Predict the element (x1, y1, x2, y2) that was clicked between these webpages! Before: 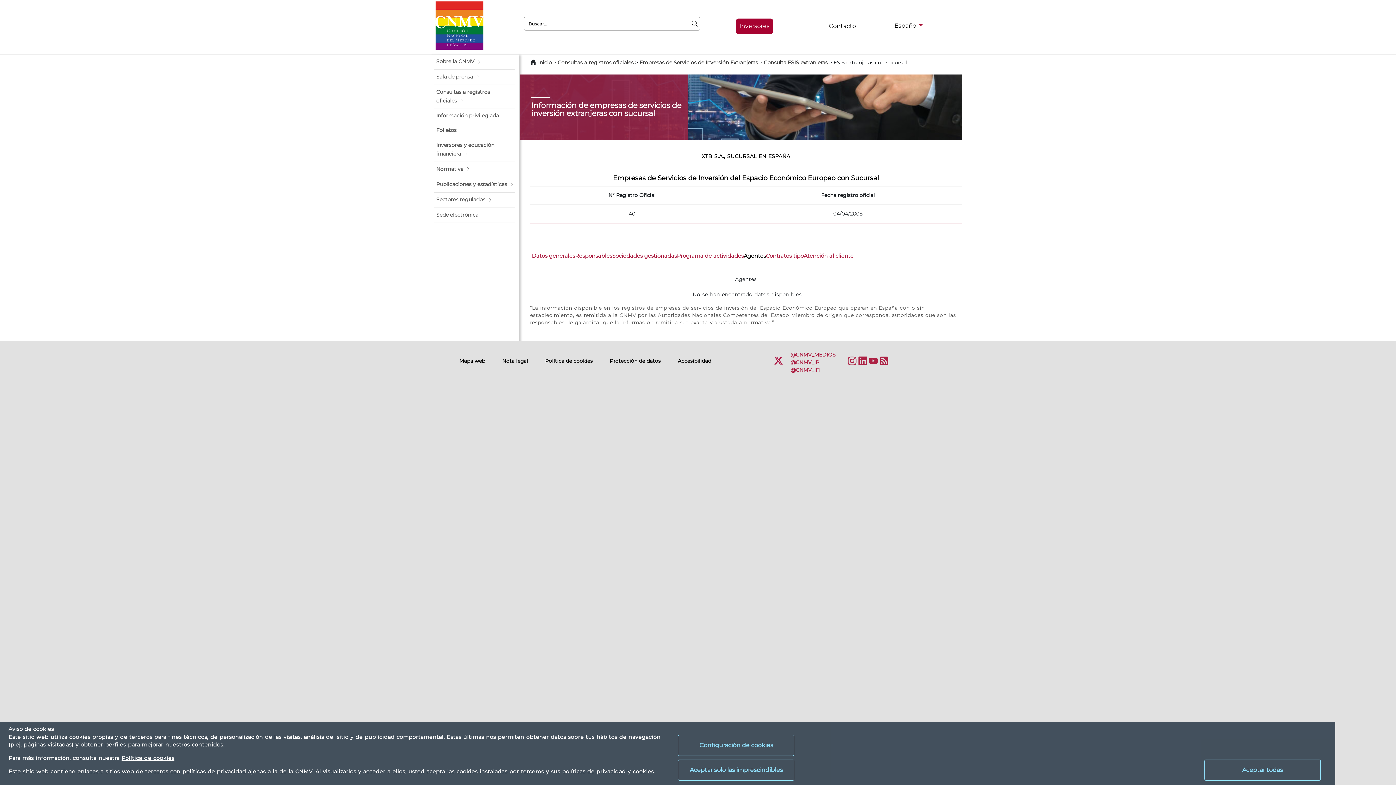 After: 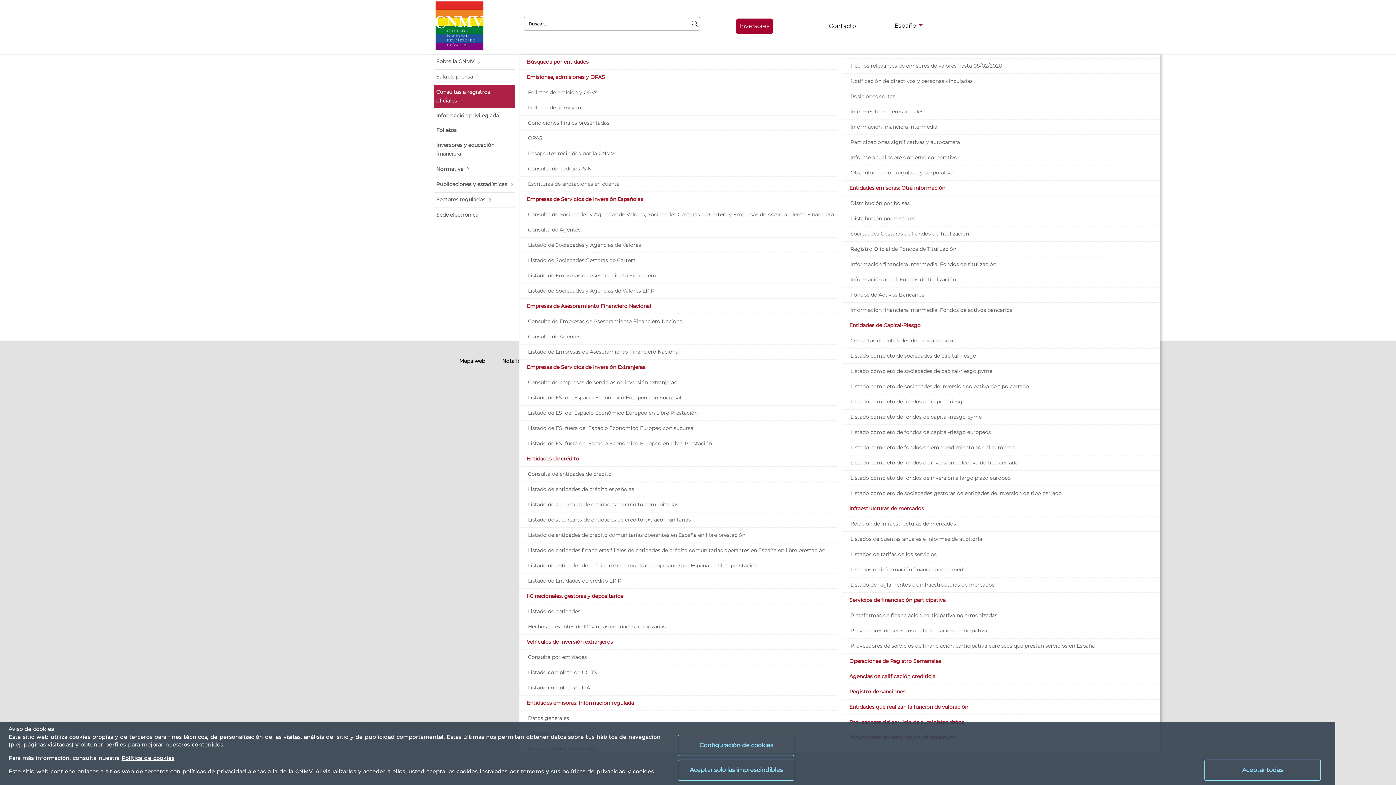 Action: label: Consultas a registros oficiales bbox: (434, 85, 514, 108)